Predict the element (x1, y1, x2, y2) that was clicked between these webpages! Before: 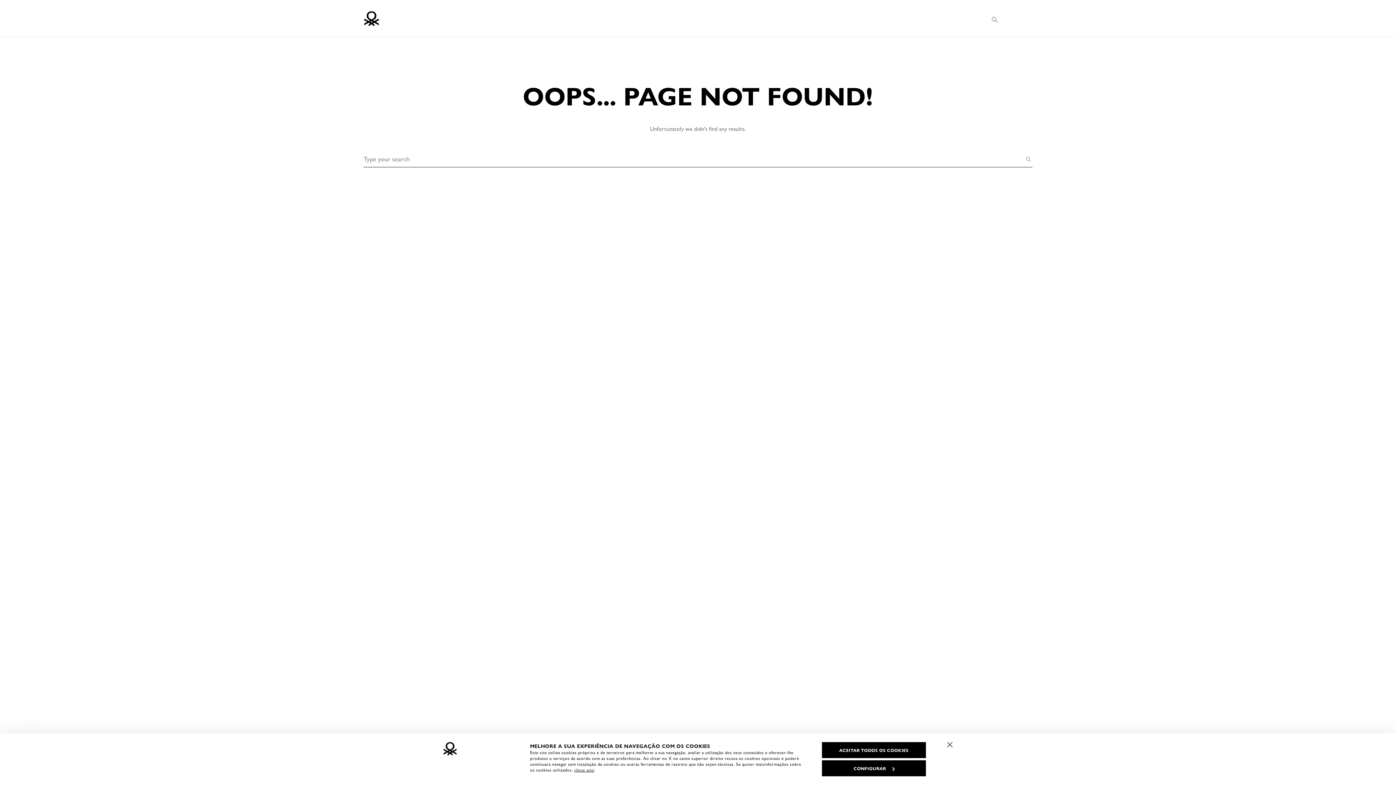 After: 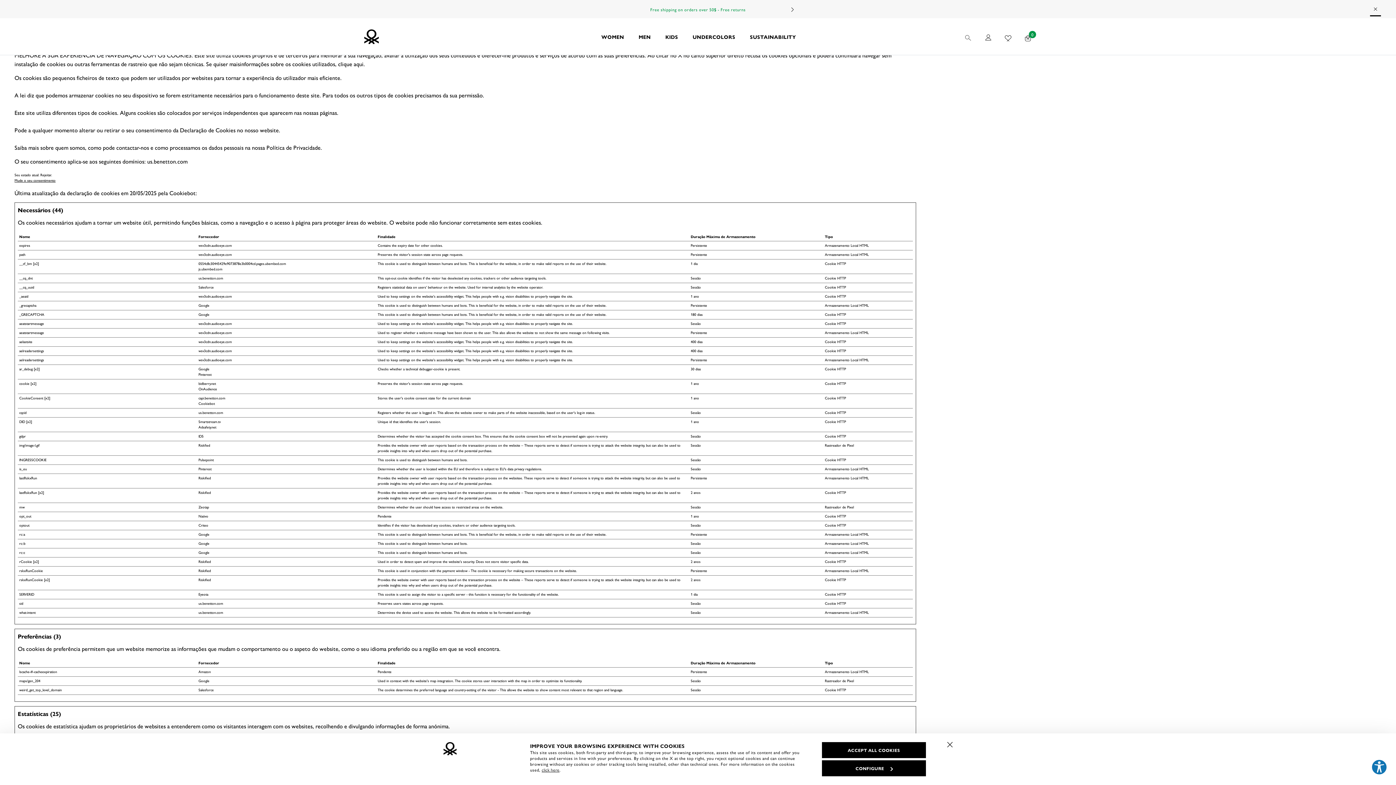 Action: bbox: (574, 766, 594, 773) label: clique aqui